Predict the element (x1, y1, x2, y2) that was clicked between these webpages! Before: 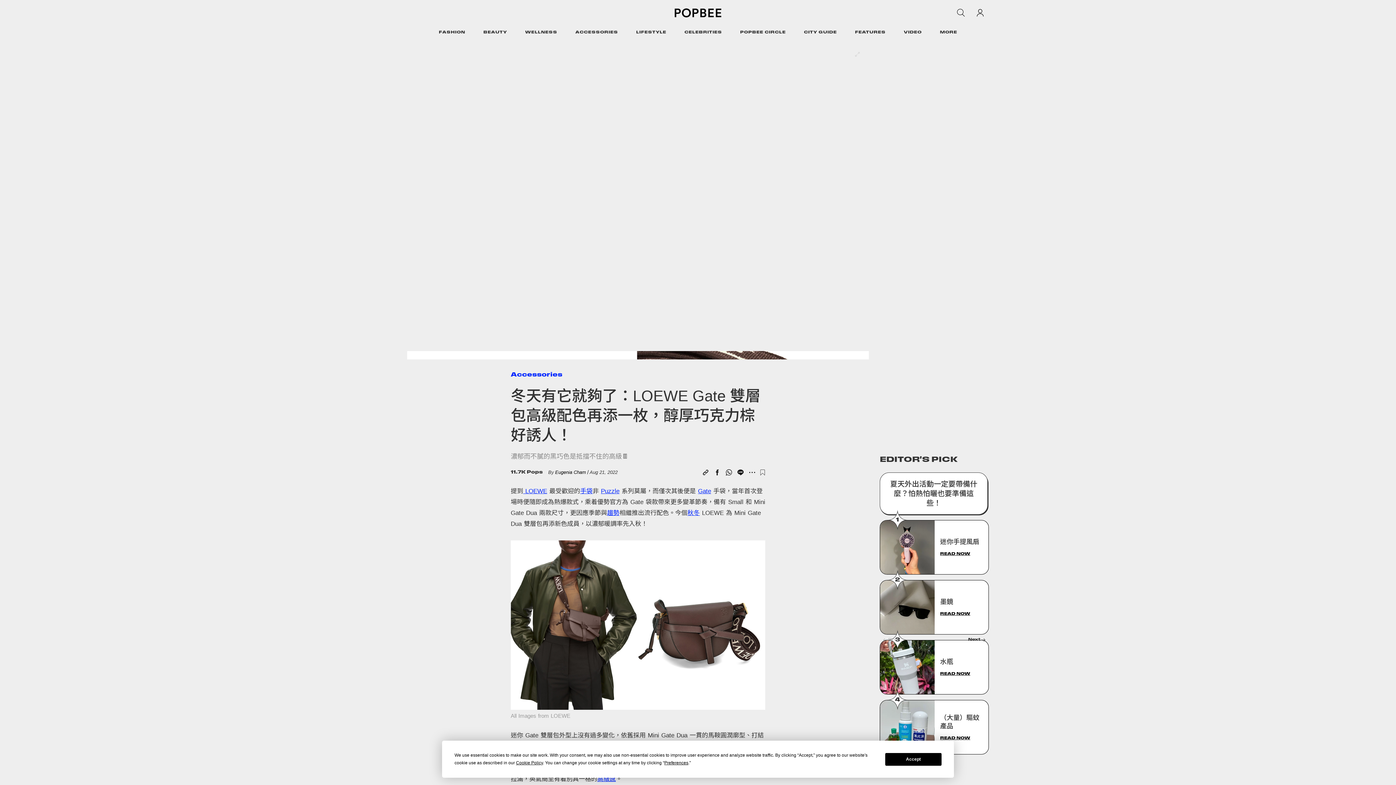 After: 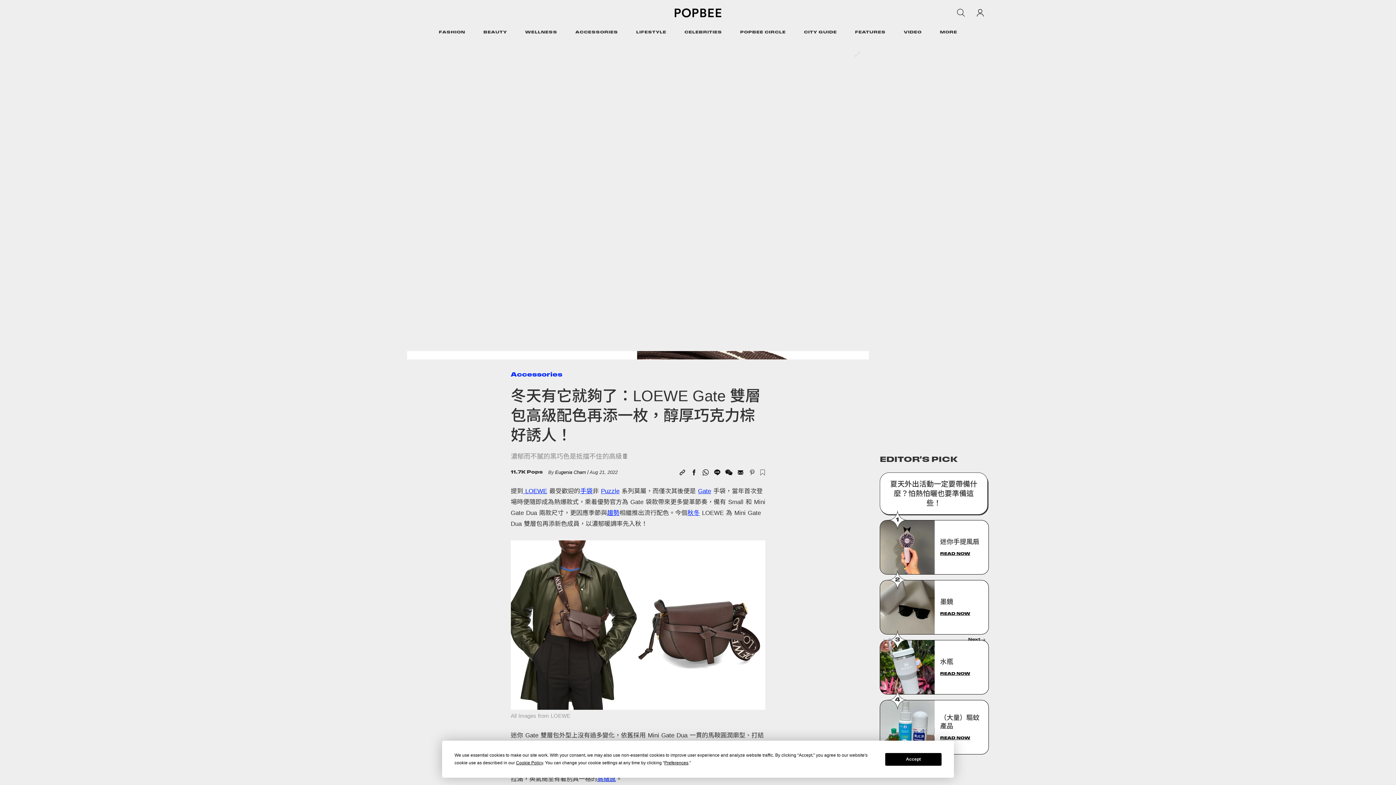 Action: bbox: (748, 468, 756, 476)